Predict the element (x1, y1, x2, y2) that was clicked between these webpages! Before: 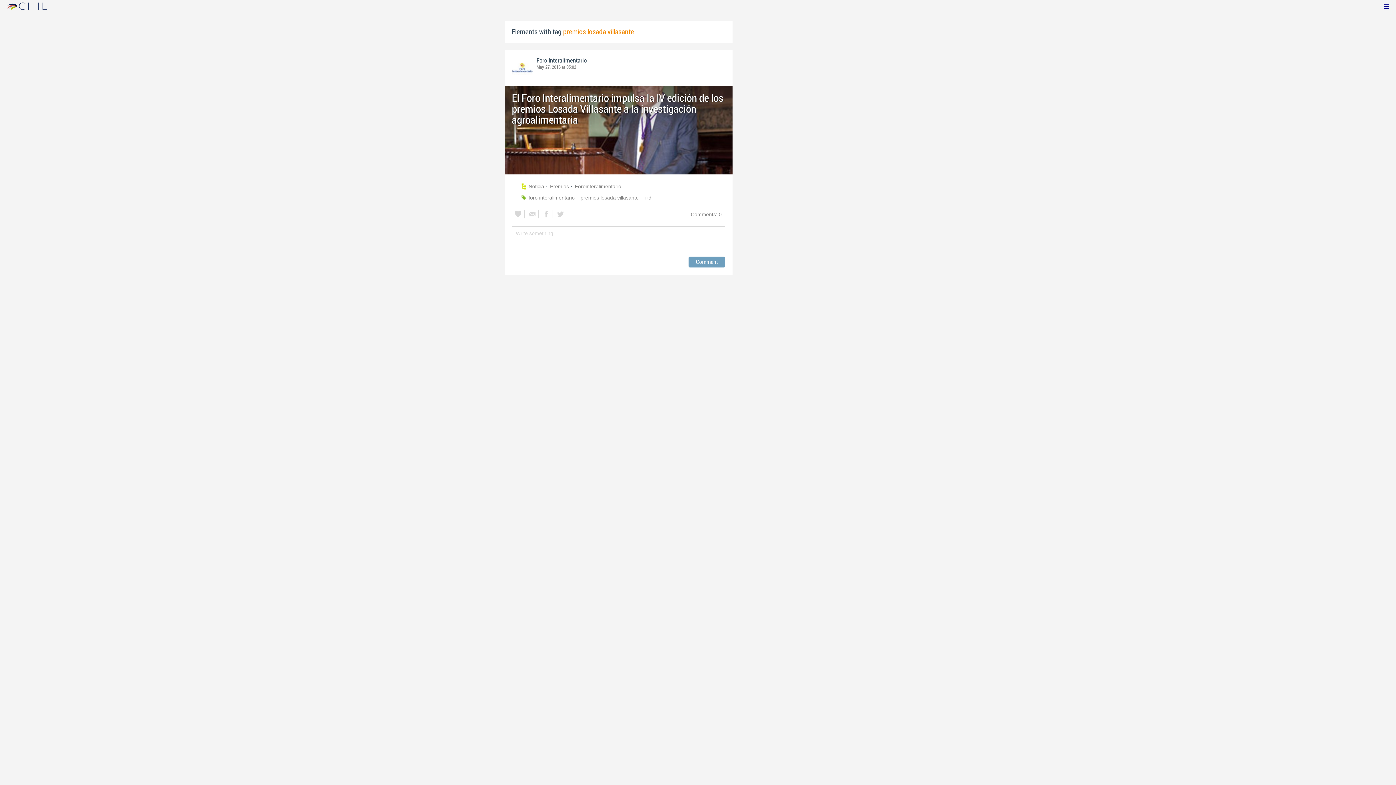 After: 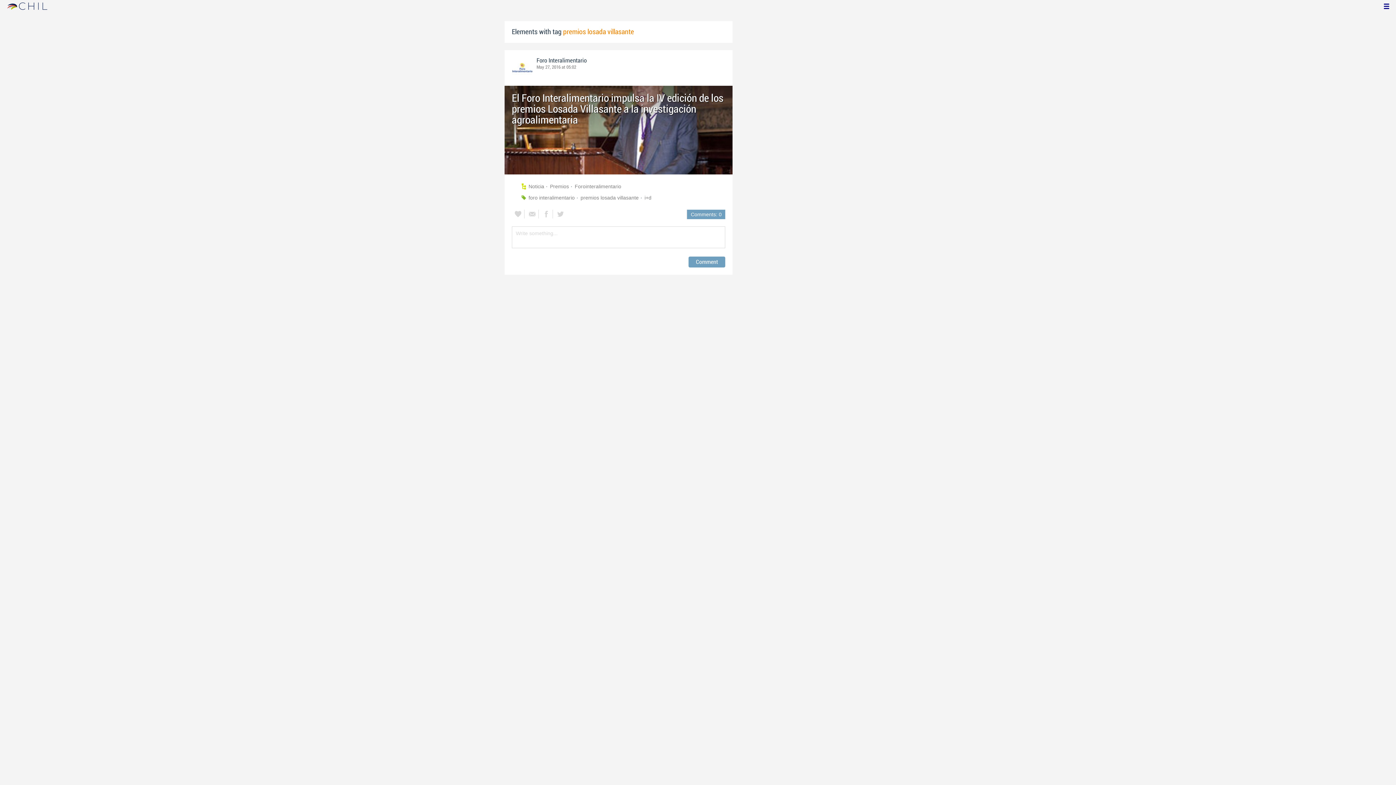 Action: label: Comments: 0 bbox: (687, 209, 725, 219)